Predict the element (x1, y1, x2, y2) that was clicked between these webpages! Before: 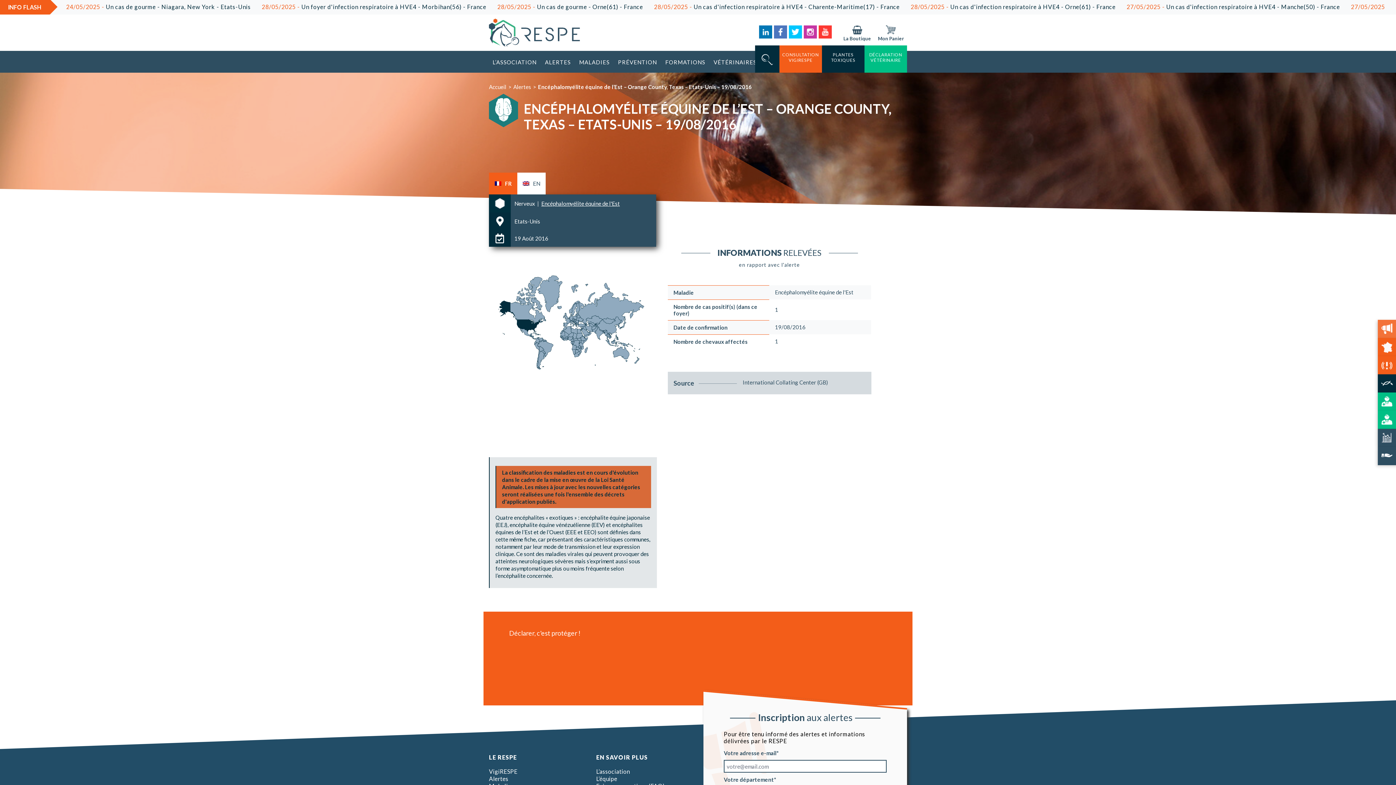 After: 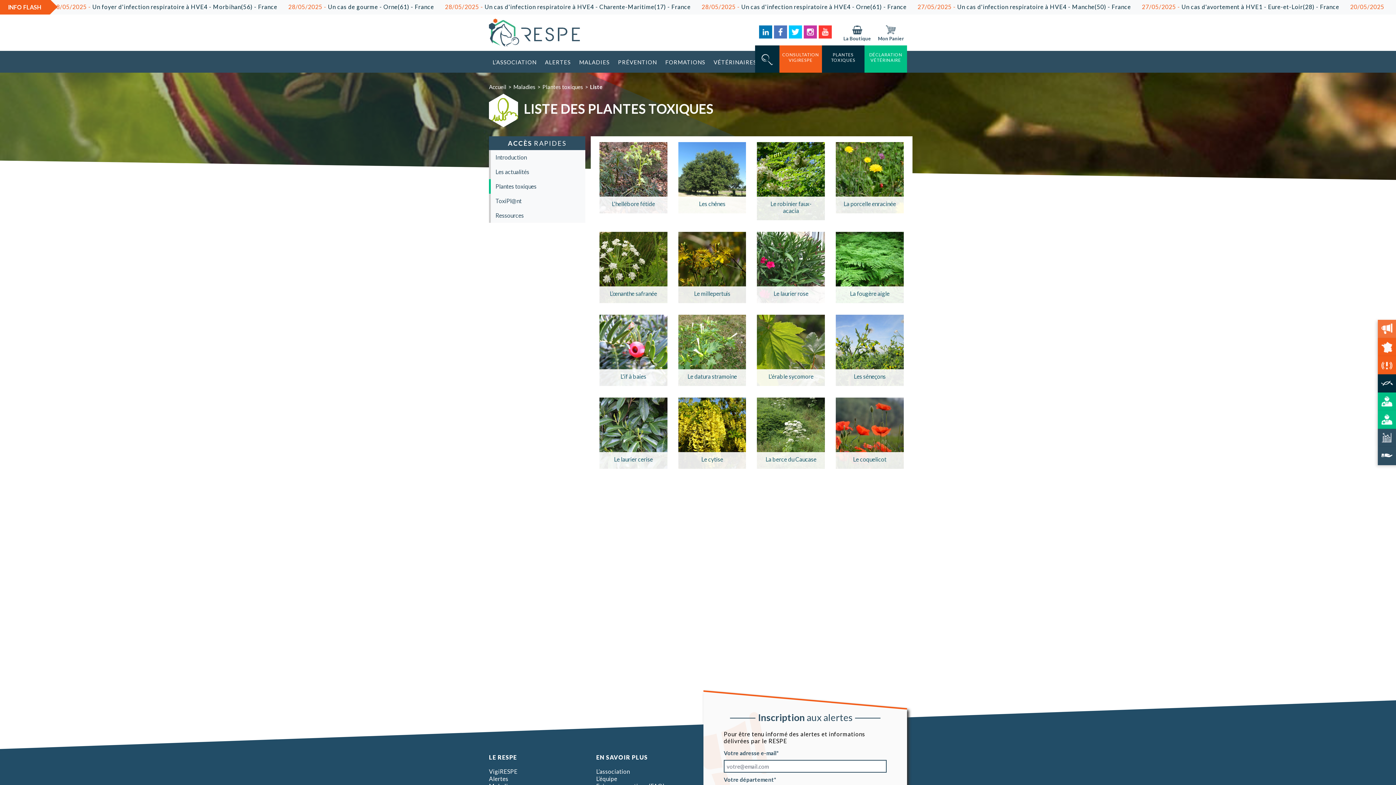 Action: bbox: (827, 49, 858, 76) label: PLANTES TOXIQUES